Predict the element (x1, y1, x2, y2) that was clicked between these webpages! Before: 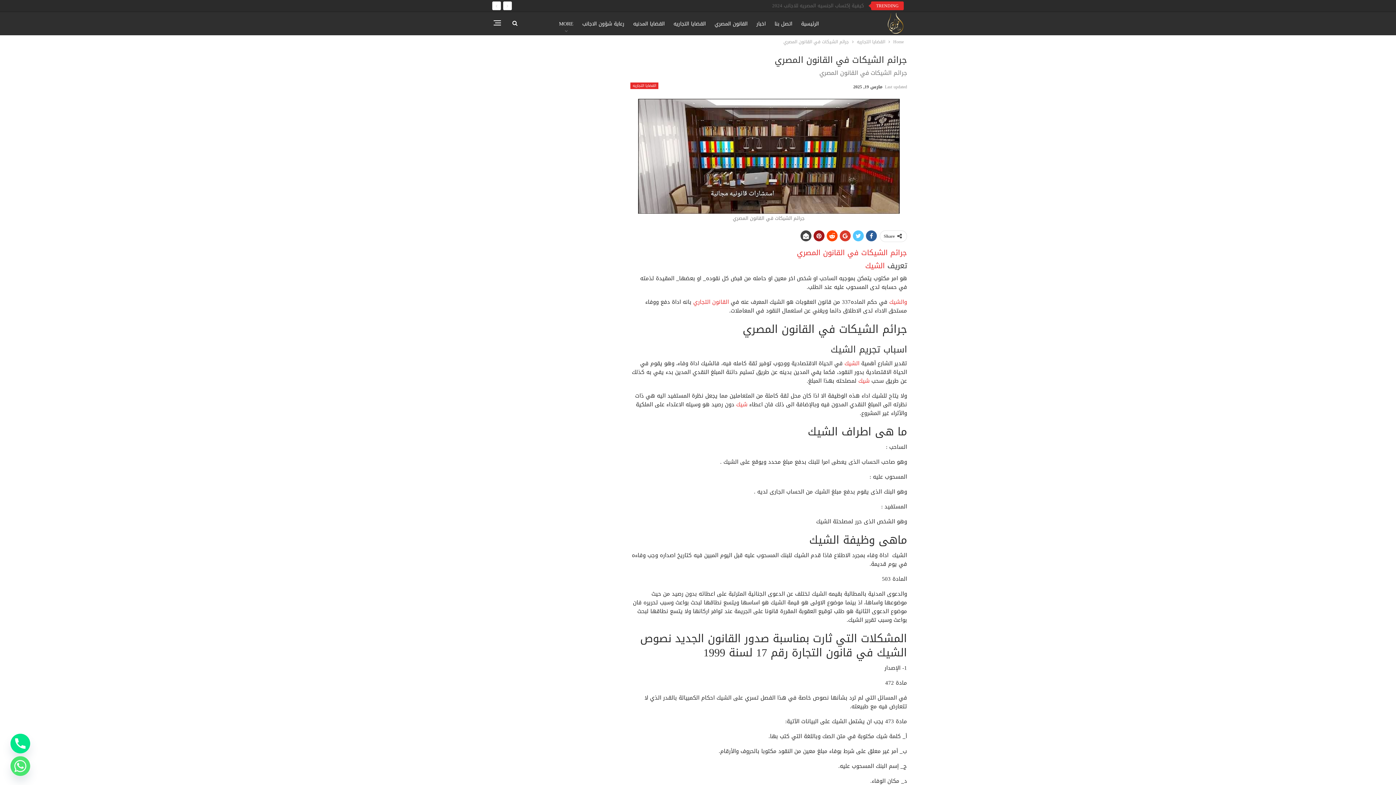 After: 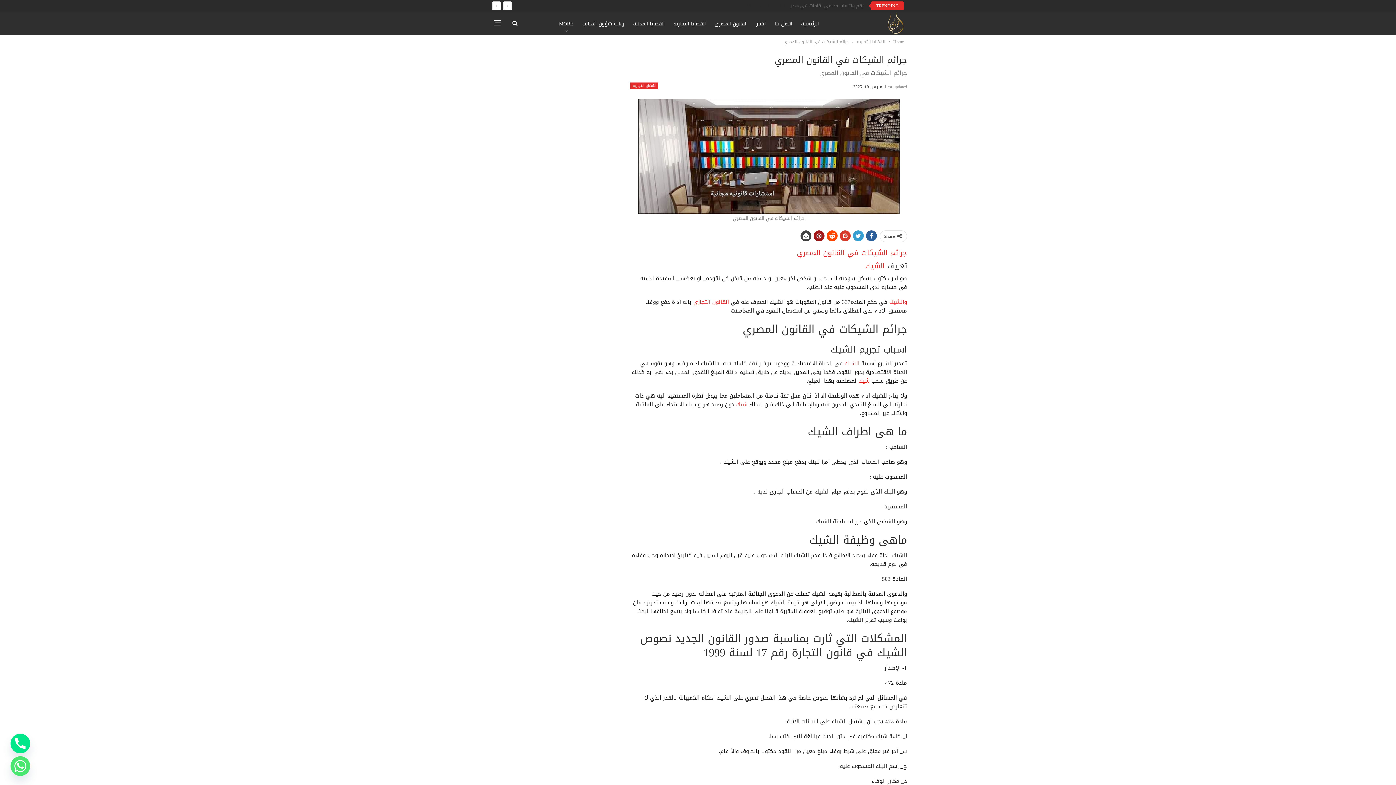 Action: bbox: (853, 230, 864, 241)